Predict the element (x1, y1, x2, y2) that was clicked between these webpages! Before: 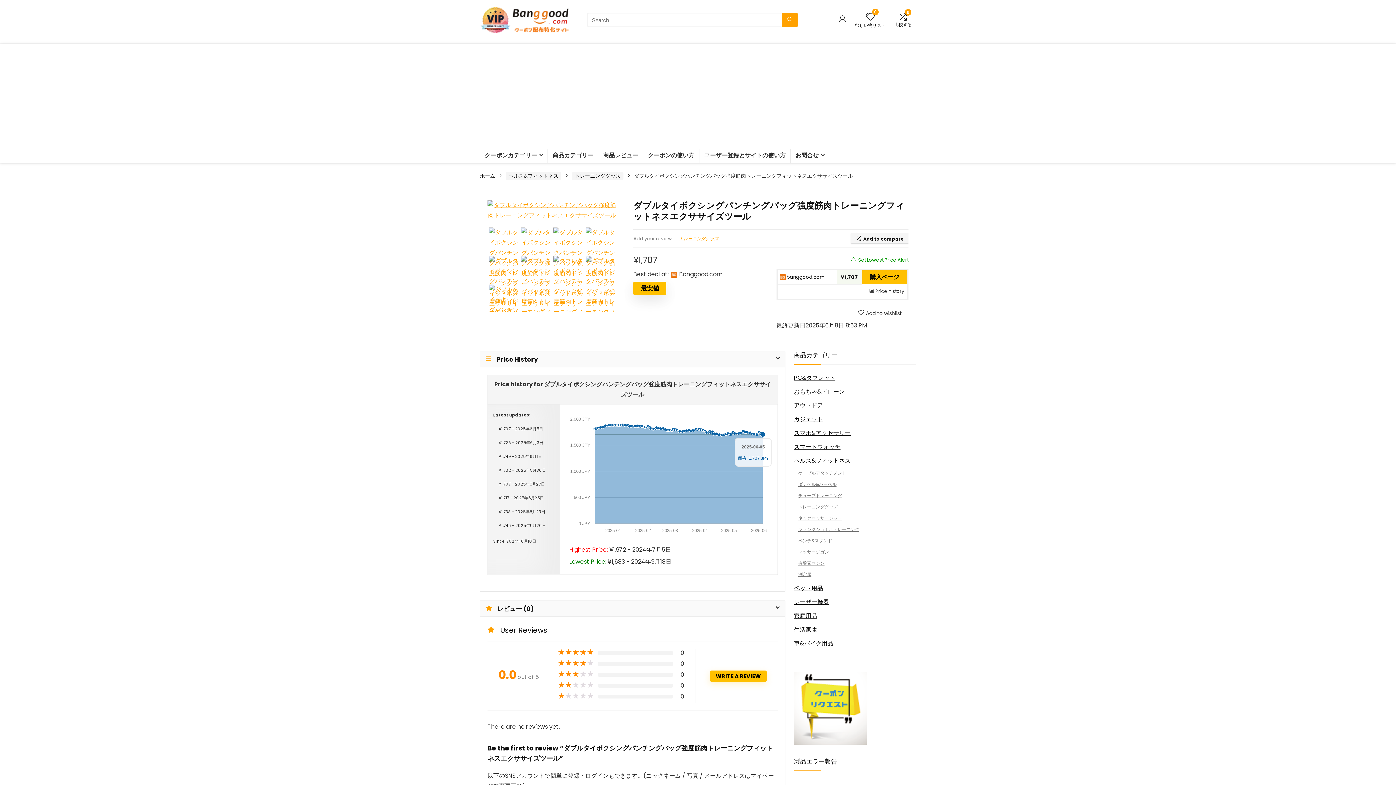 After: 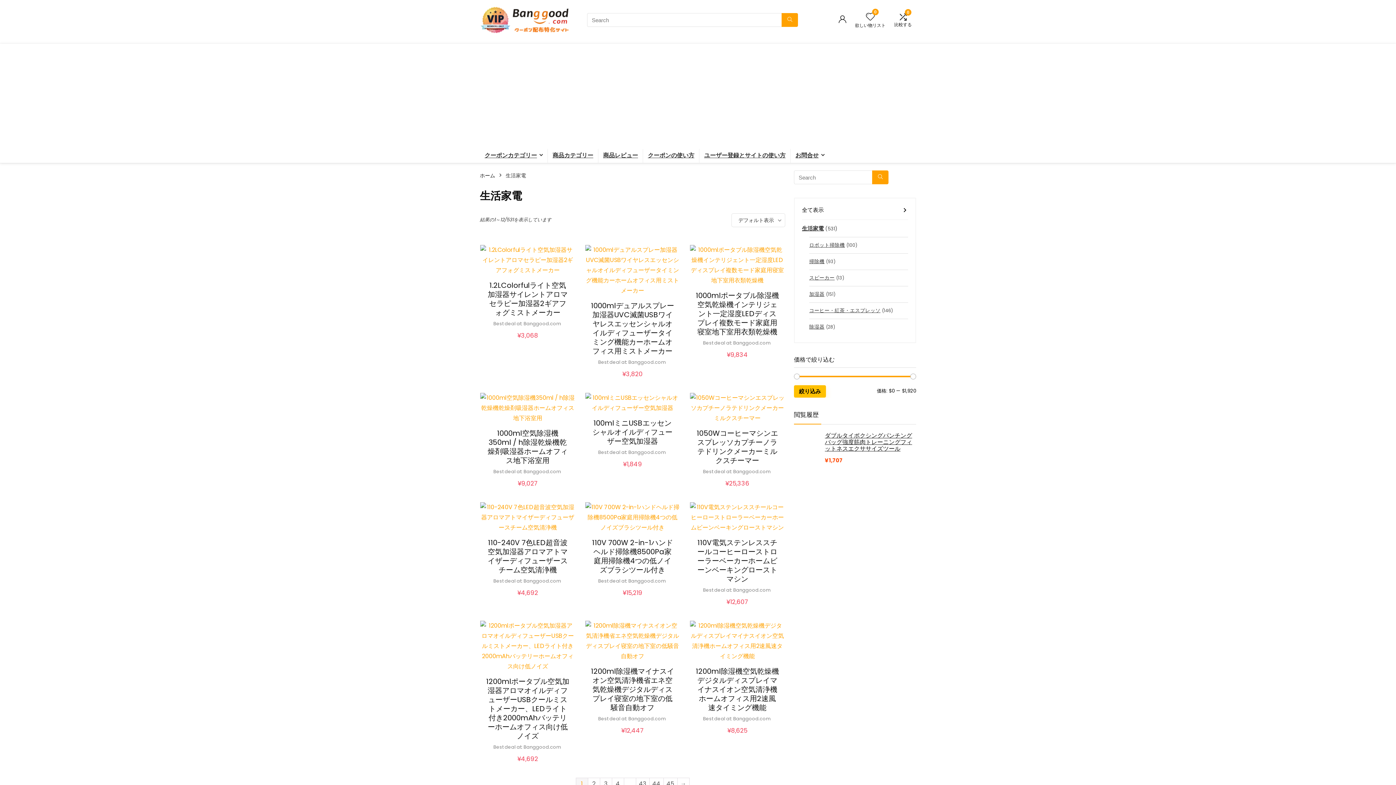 Action: label: 生活家電 bbox: (794, 625, 817, 634)